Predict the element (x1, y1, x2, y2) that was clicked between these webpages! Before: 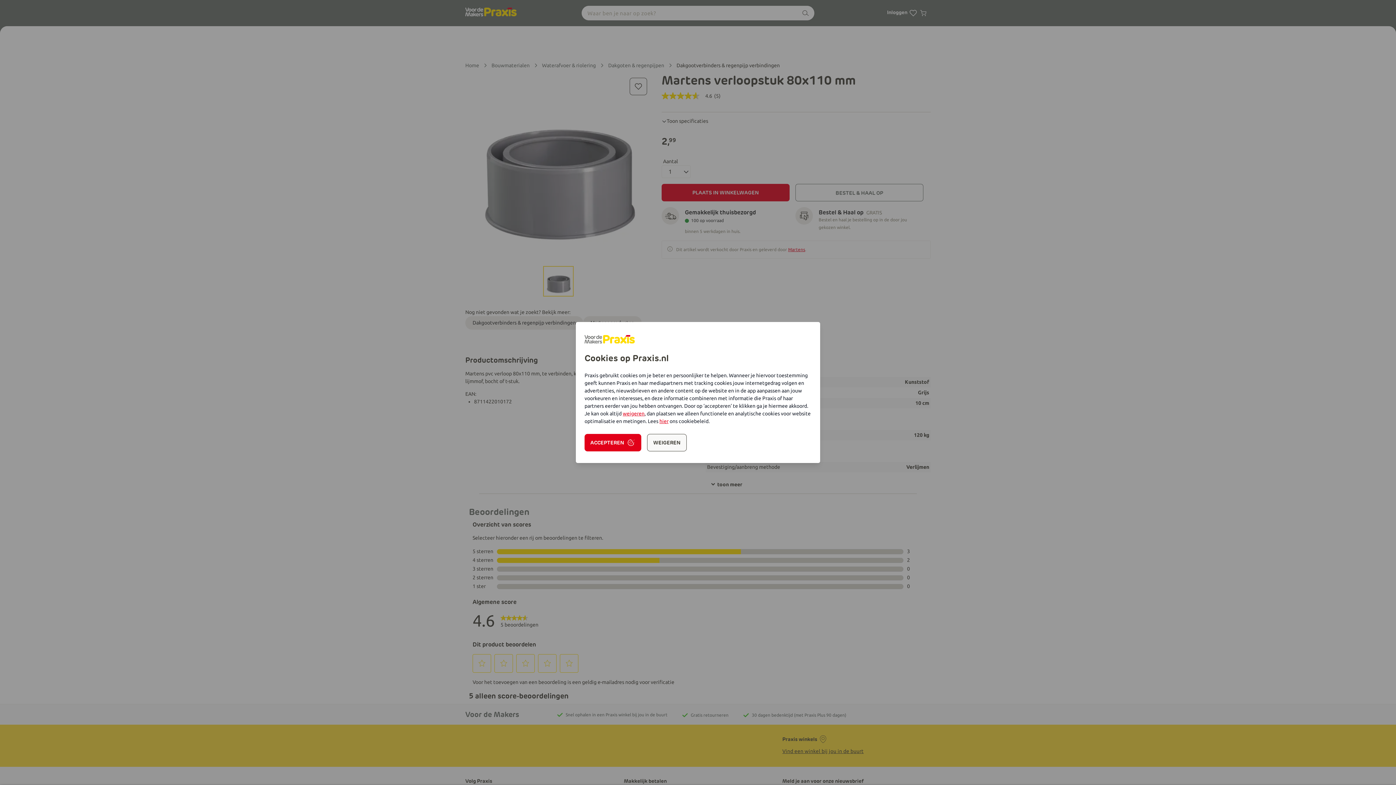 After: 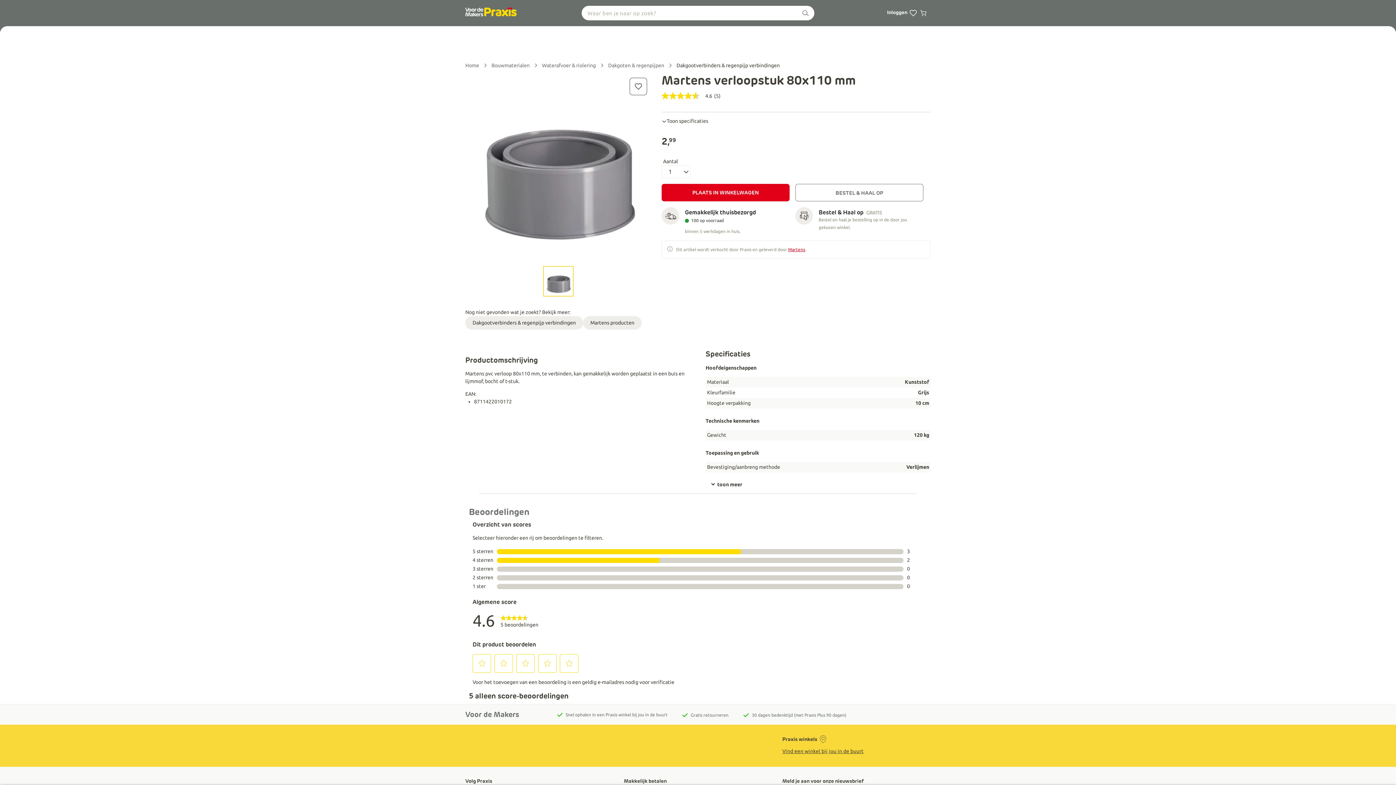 Action: bbox: (622, 411, 644, 416) label: weigeren